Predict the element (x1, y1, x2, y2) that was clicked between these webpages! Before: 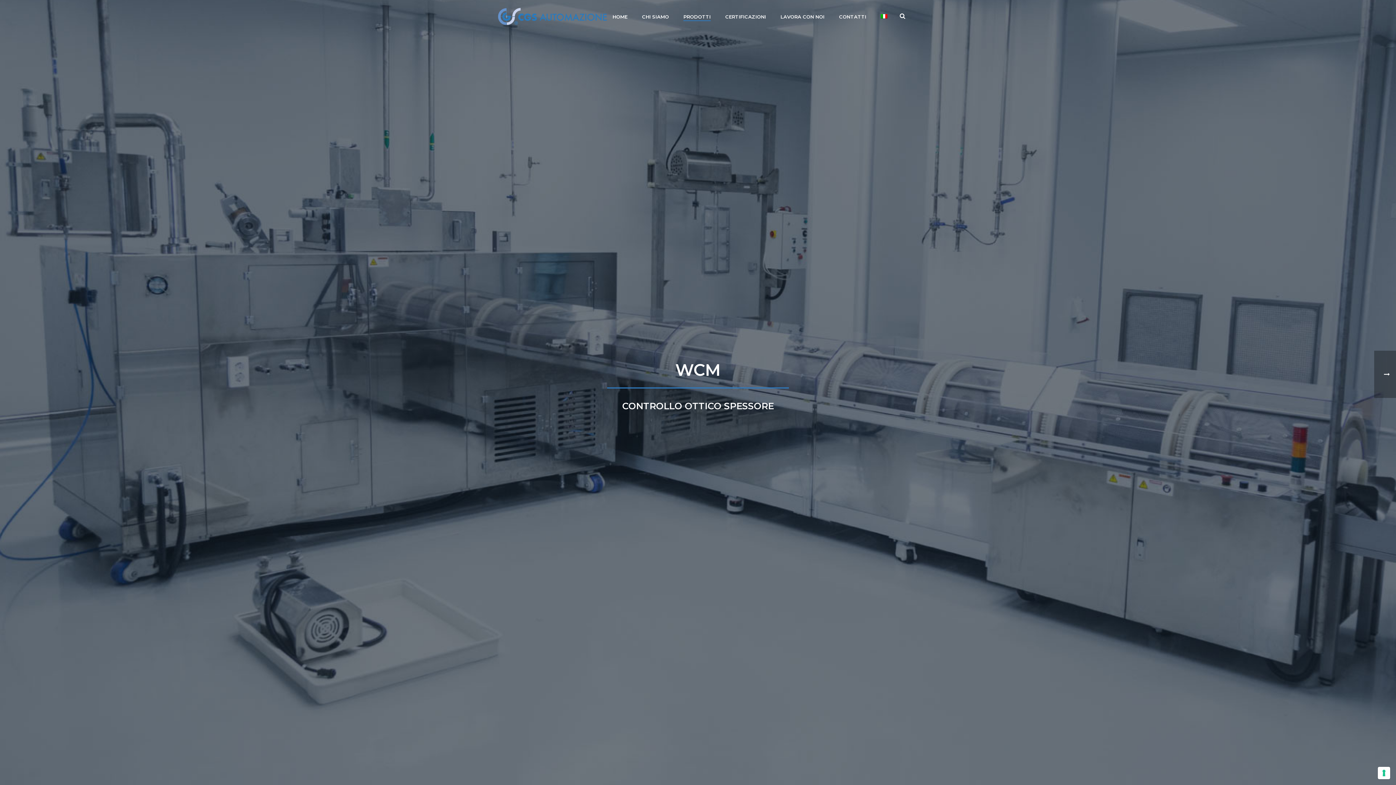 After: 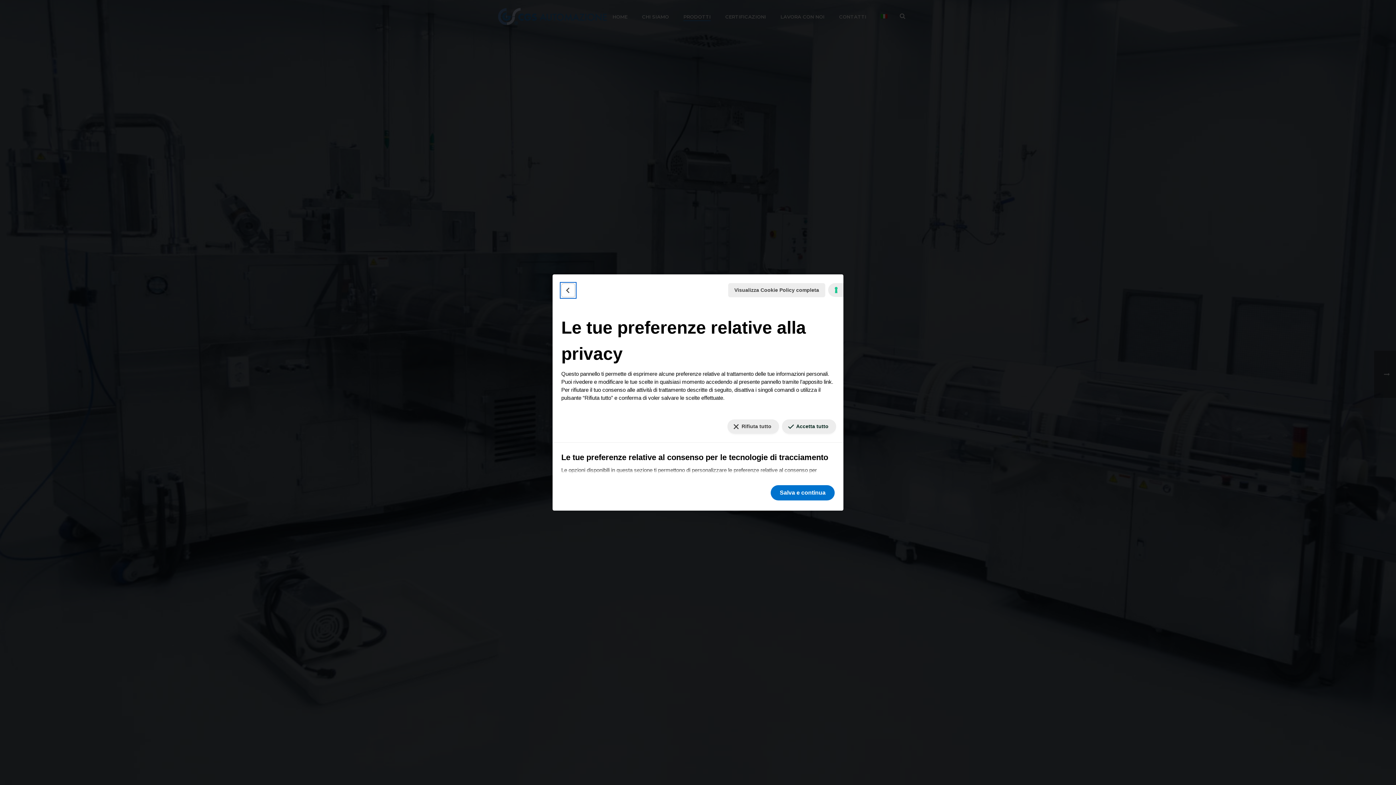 Action: label: Le tue preferenze relative al consenso per le tecnologie di tracciamento bbox: (1378, 767, 1390, 779)